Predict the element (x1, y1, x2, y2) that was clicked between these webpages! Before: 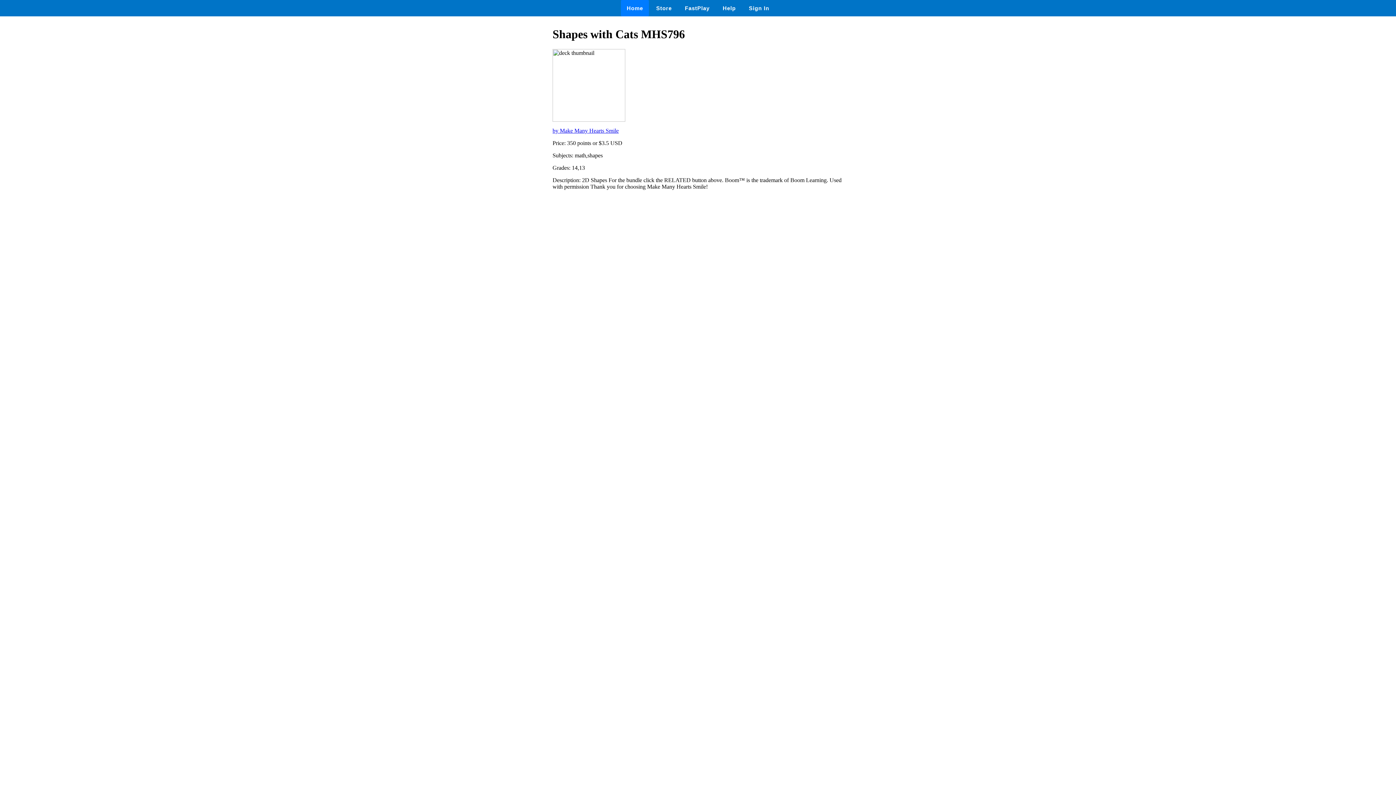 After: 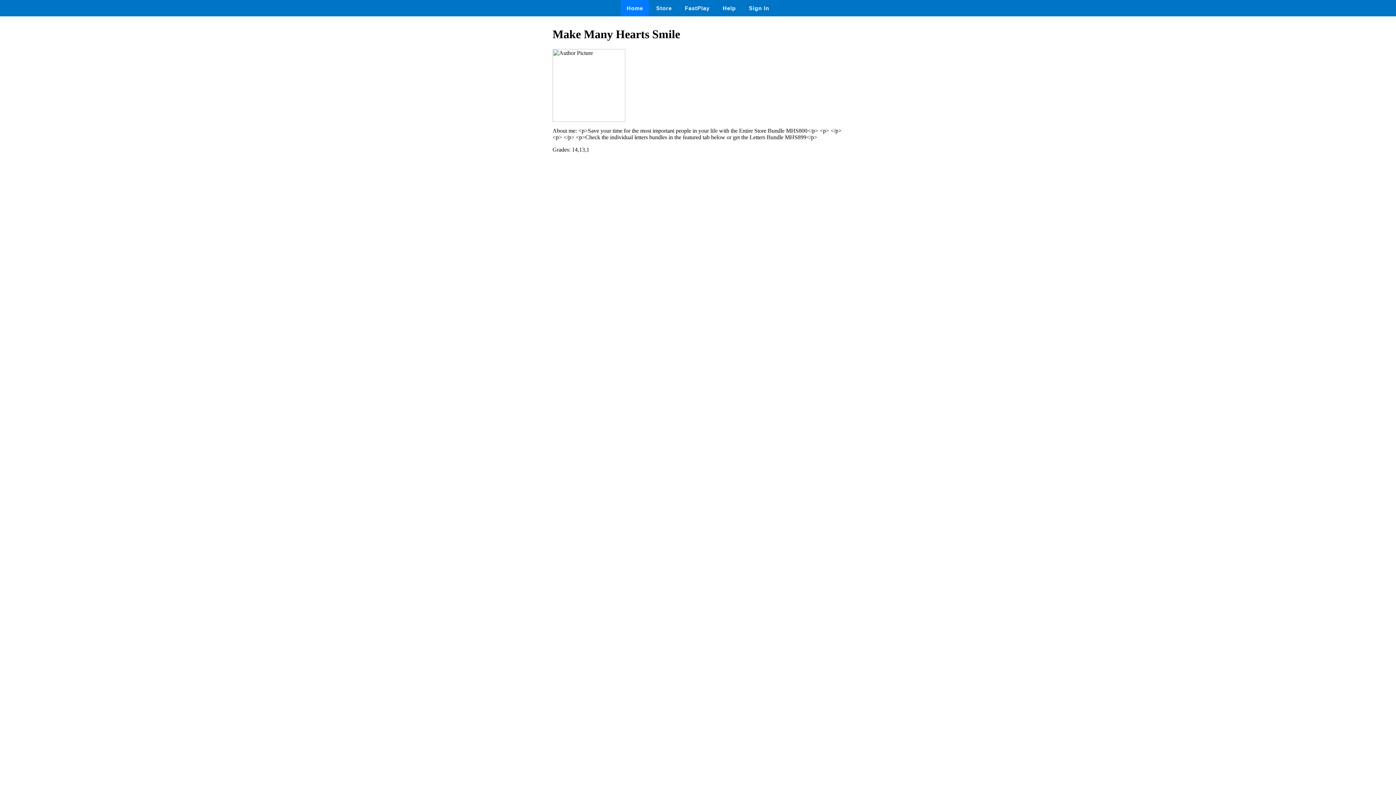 Action: bbox: (552, 127, 618, 133) label: by Make Many Hearts Smile